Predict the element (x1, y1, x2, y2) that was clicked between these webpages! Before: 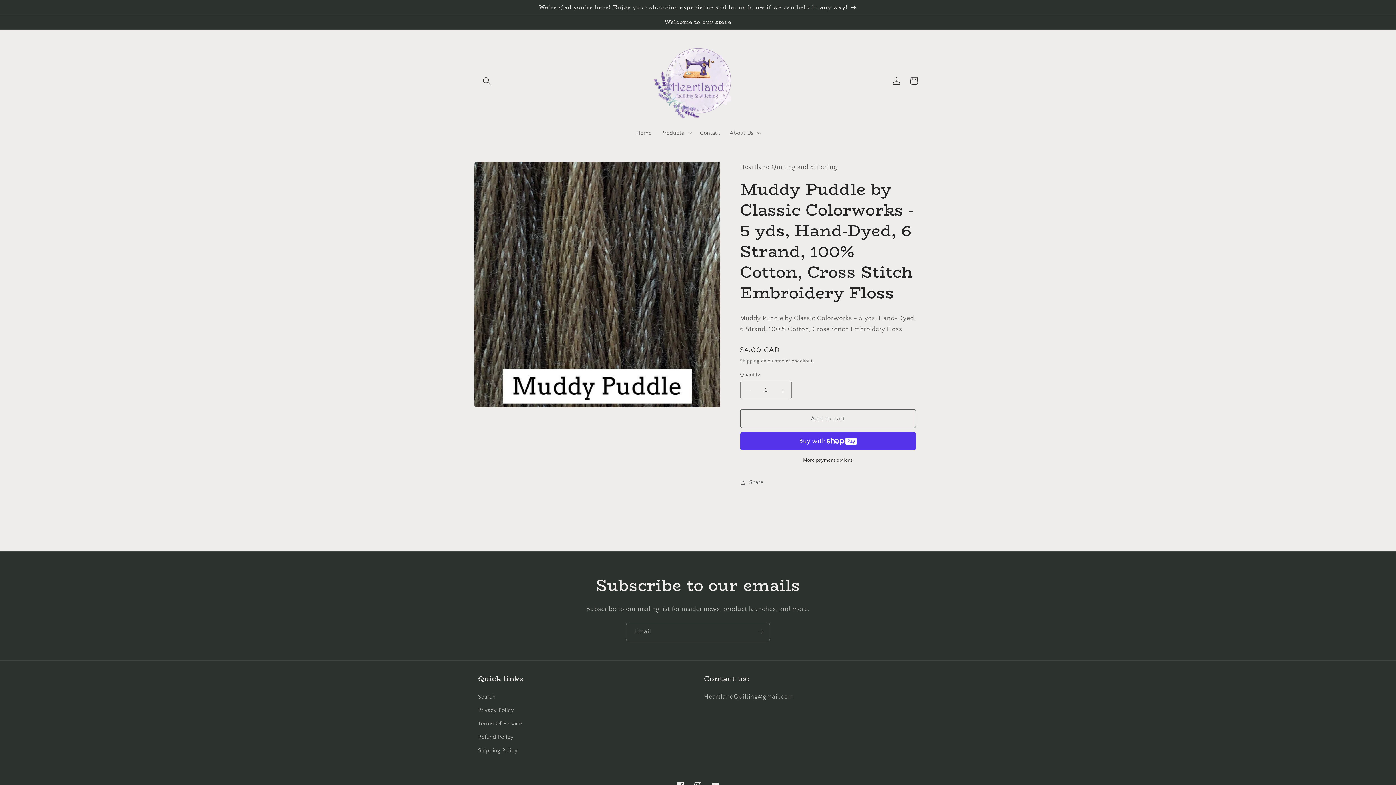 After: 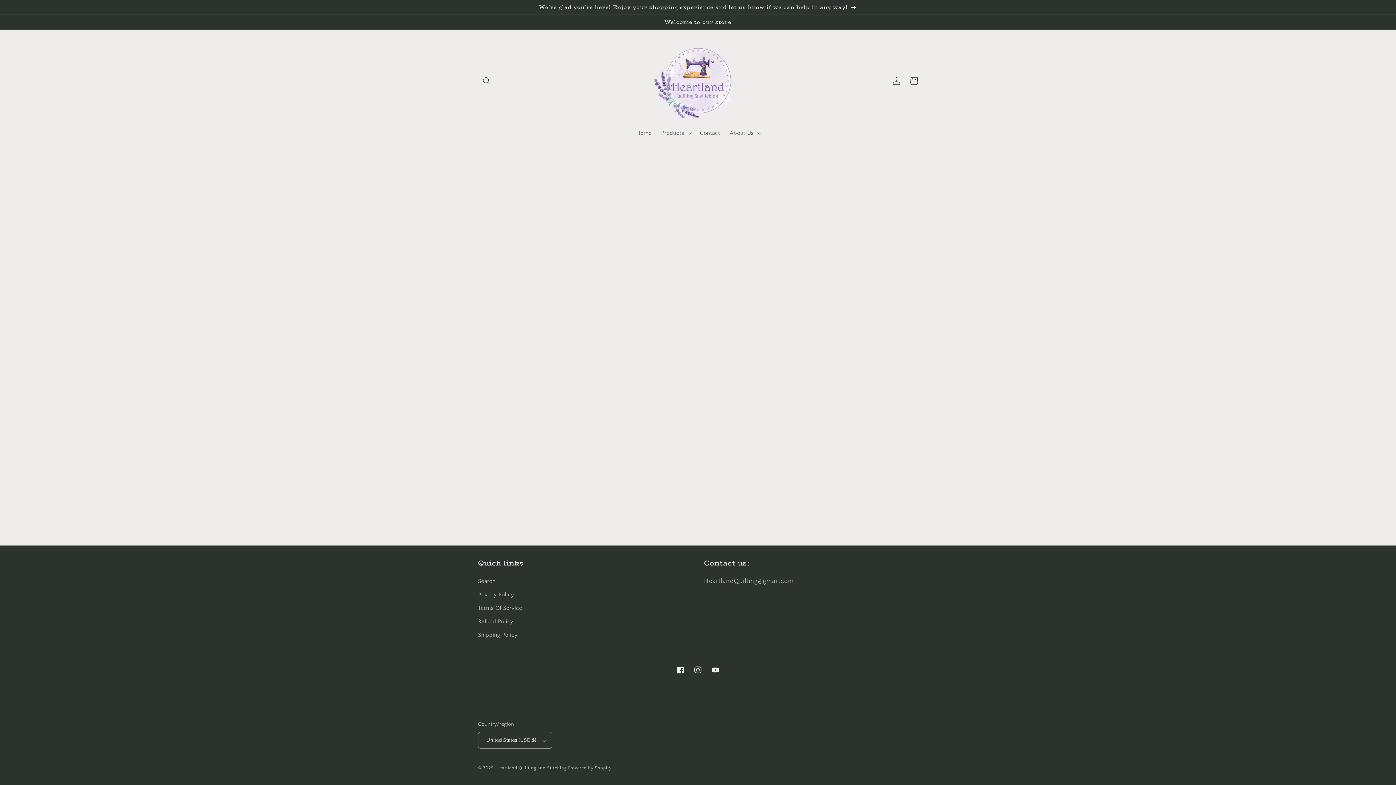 Action: label: Privacy Policy bbox: (478, 704, 514, 717)